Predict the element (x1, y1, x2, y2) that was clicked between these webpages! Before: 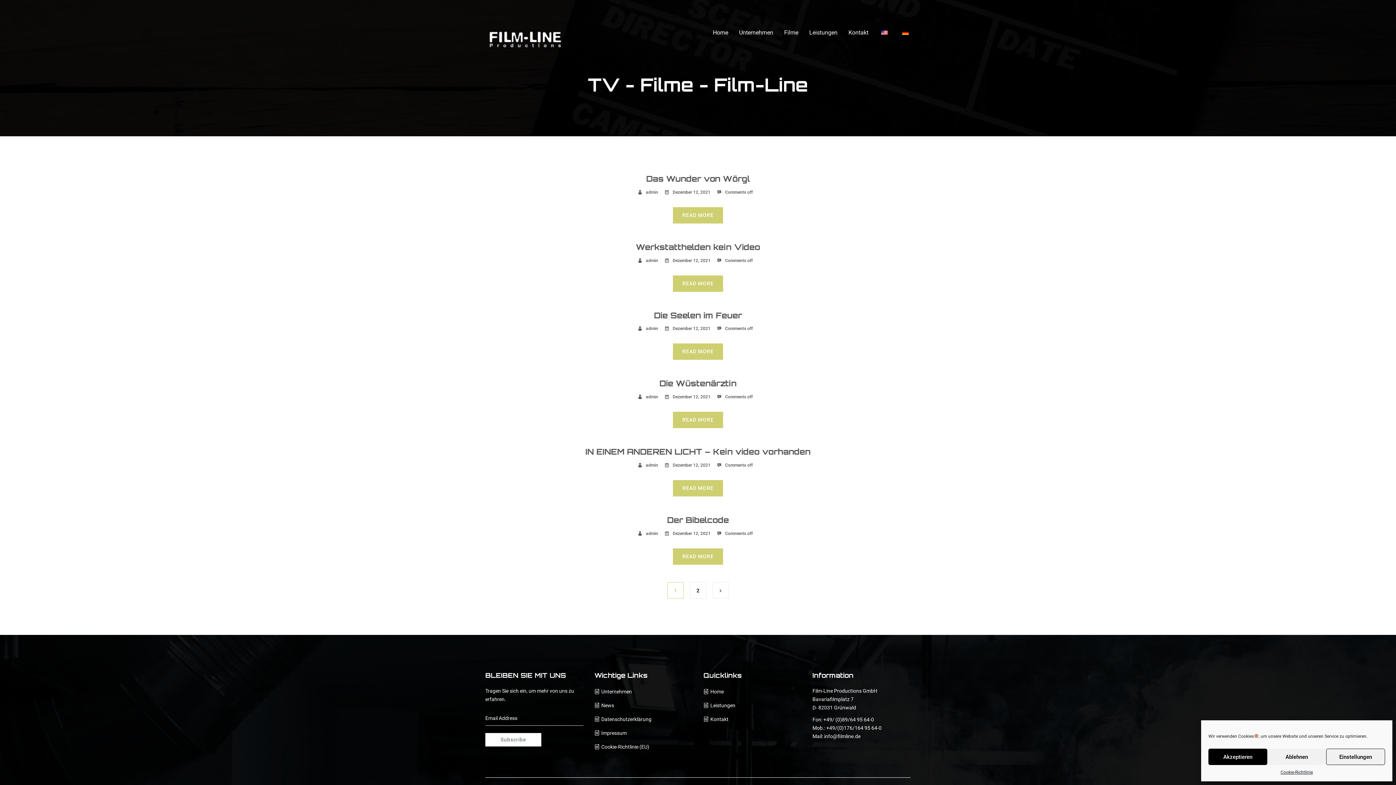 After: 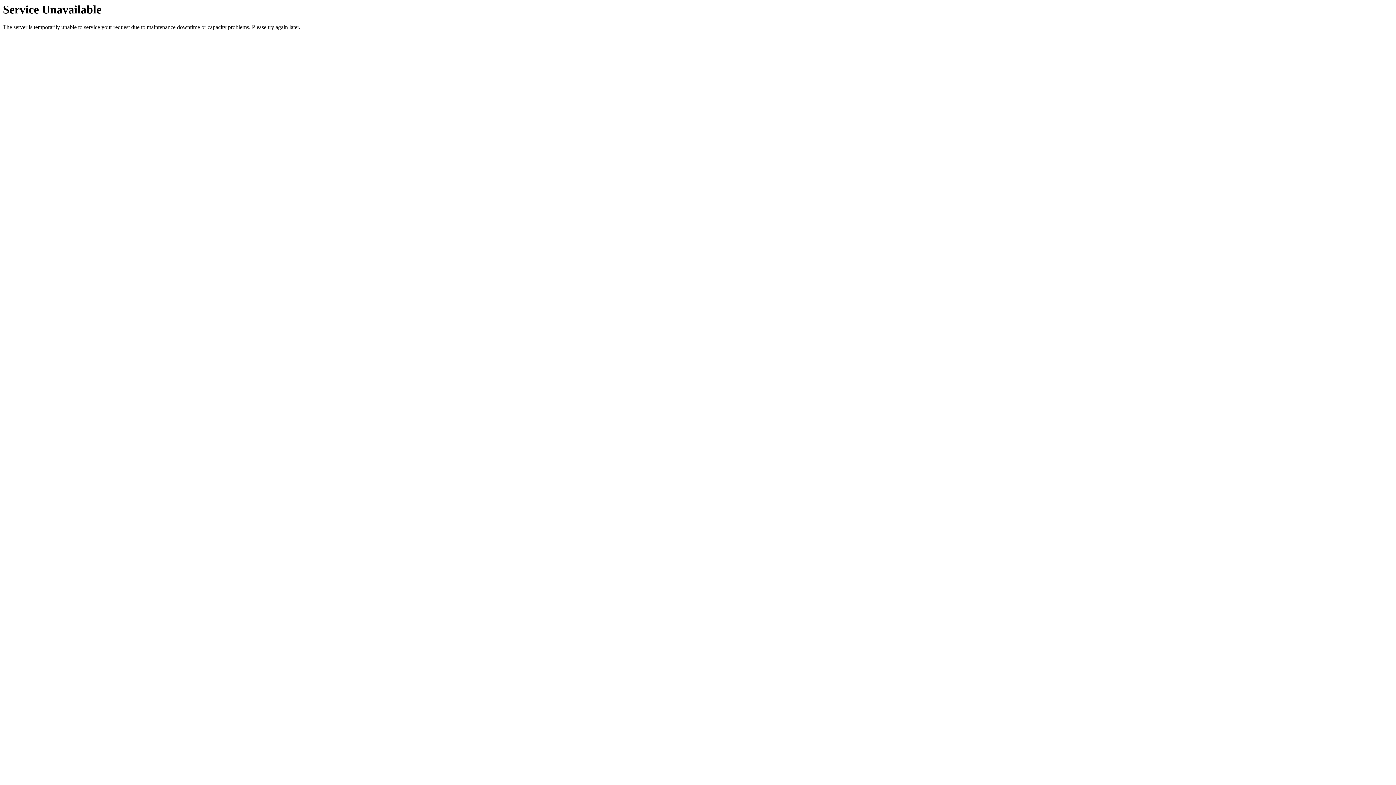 Action: bbox: (712, 582, 728, 598)